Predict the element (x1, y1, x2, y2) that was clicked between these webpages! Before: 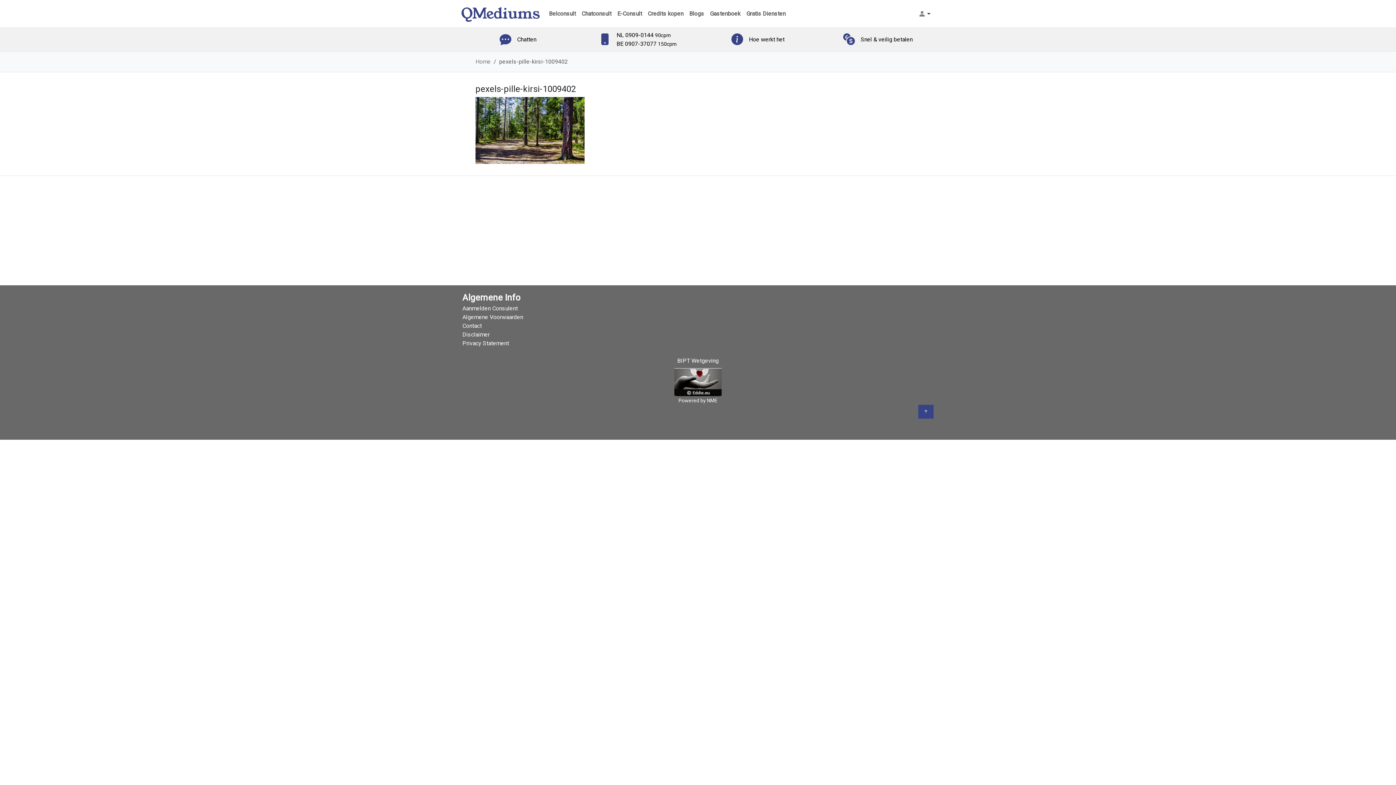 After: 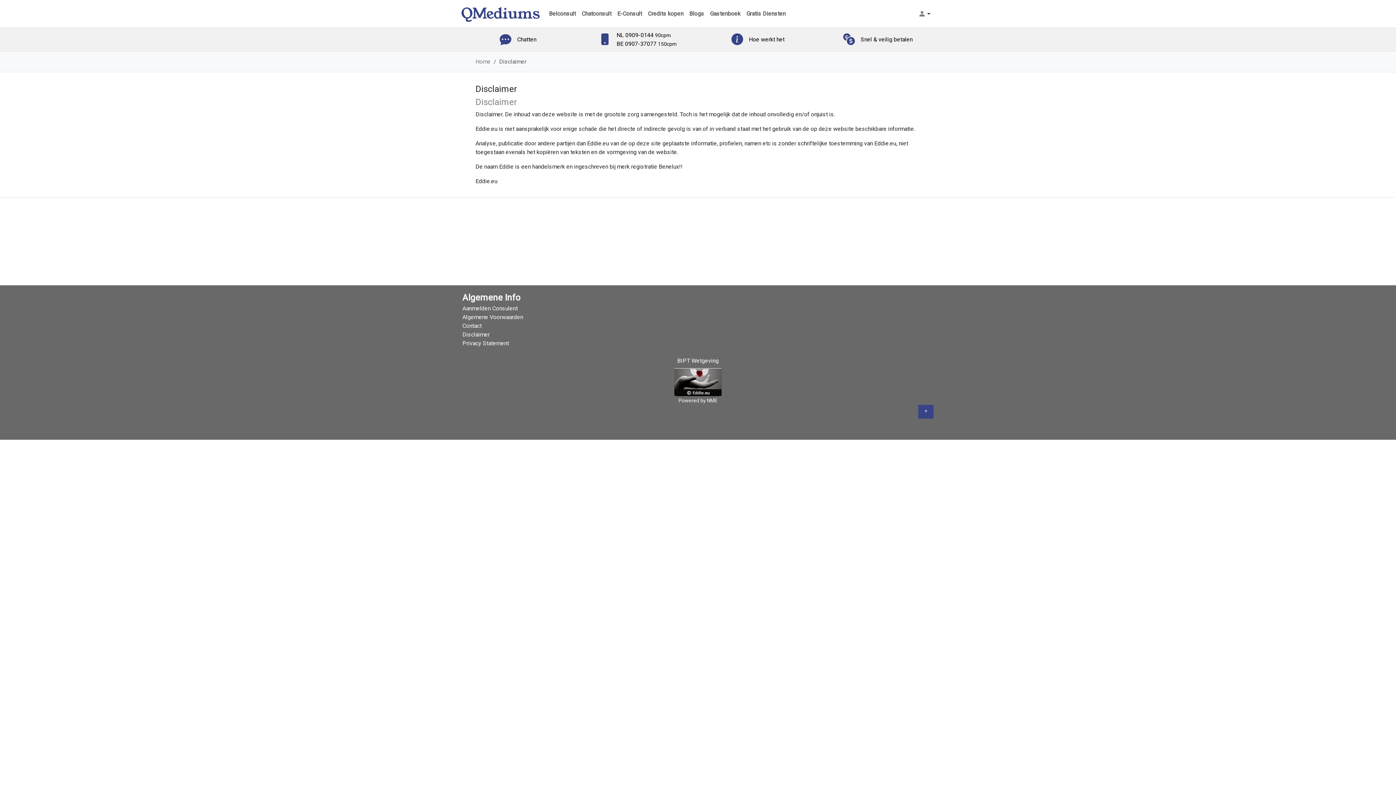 Action: label: Disclaimer bbox: (462, 331, 489, 338)